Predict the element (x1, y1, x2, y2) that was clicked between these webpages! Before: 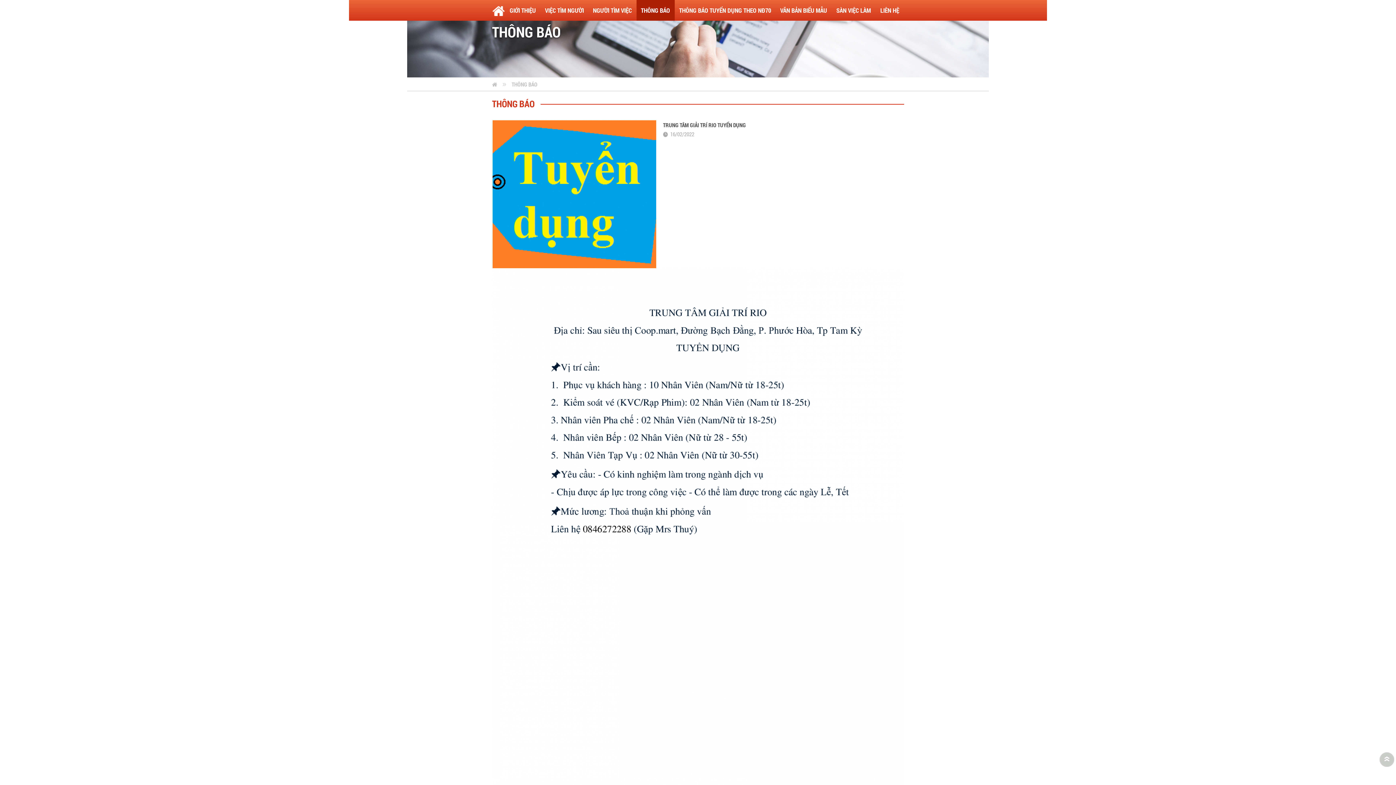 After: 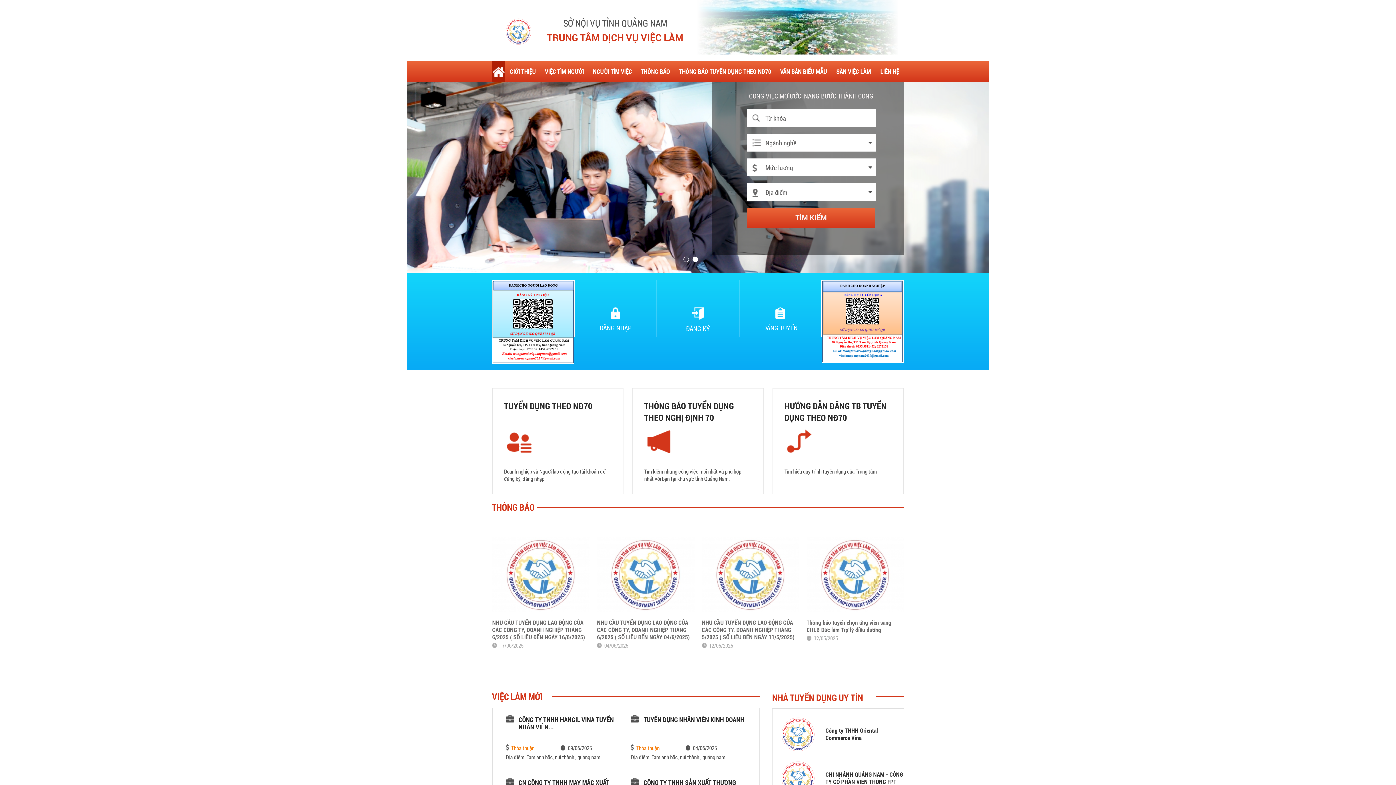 Action: bbox: (492, 0, 505, 20)